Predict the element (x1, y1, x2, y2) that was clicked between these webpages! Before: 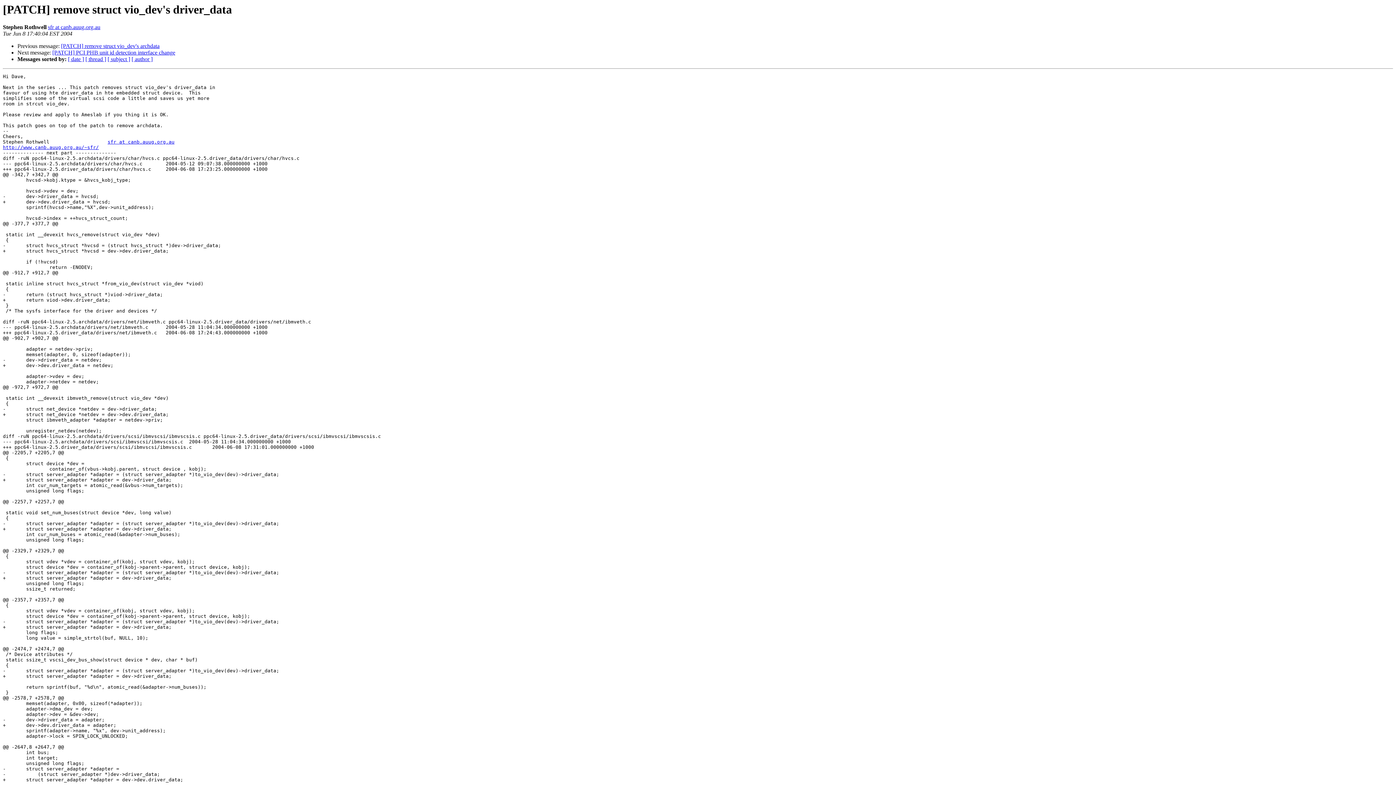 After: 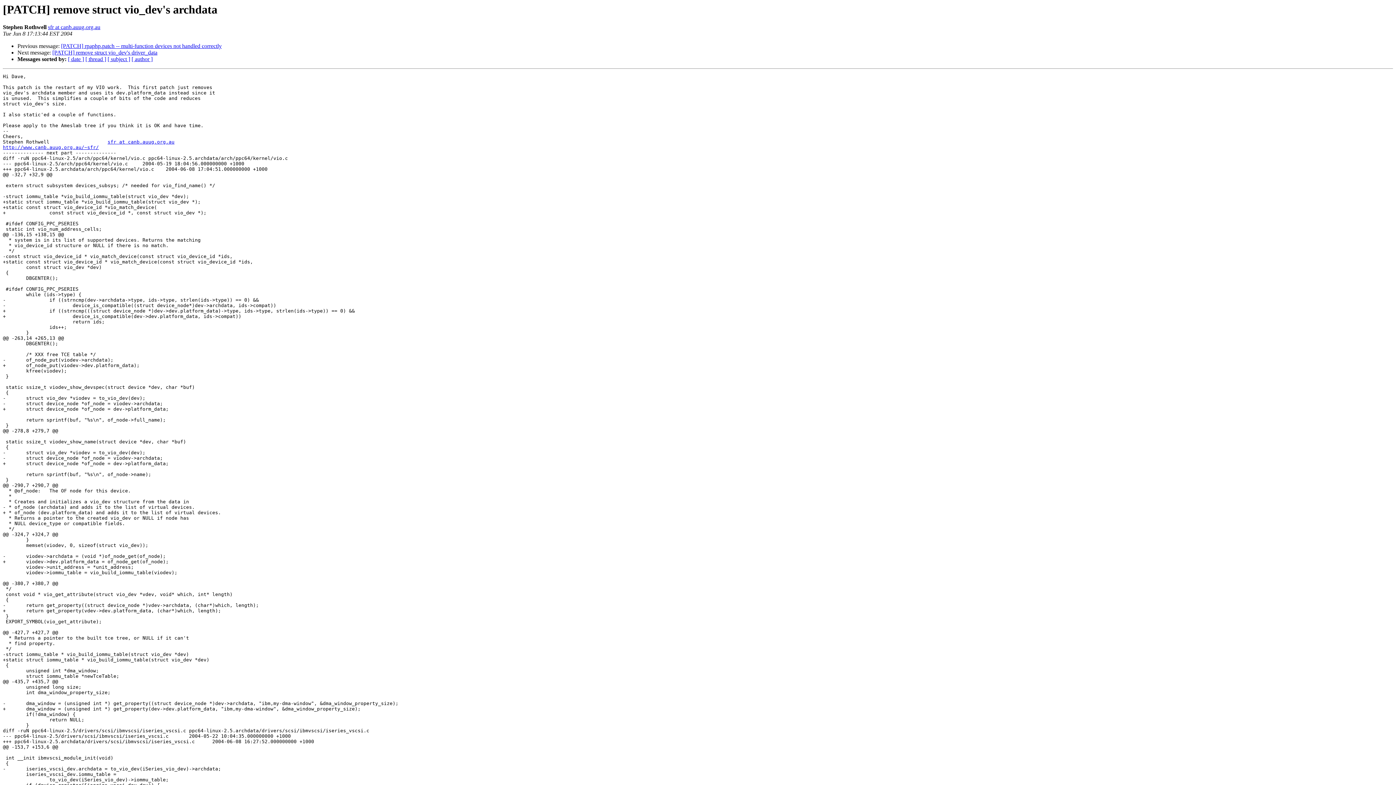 Action: bbox: (61, 43, 159, 49) label: [PATCH] remove struct vio_dev's archdata